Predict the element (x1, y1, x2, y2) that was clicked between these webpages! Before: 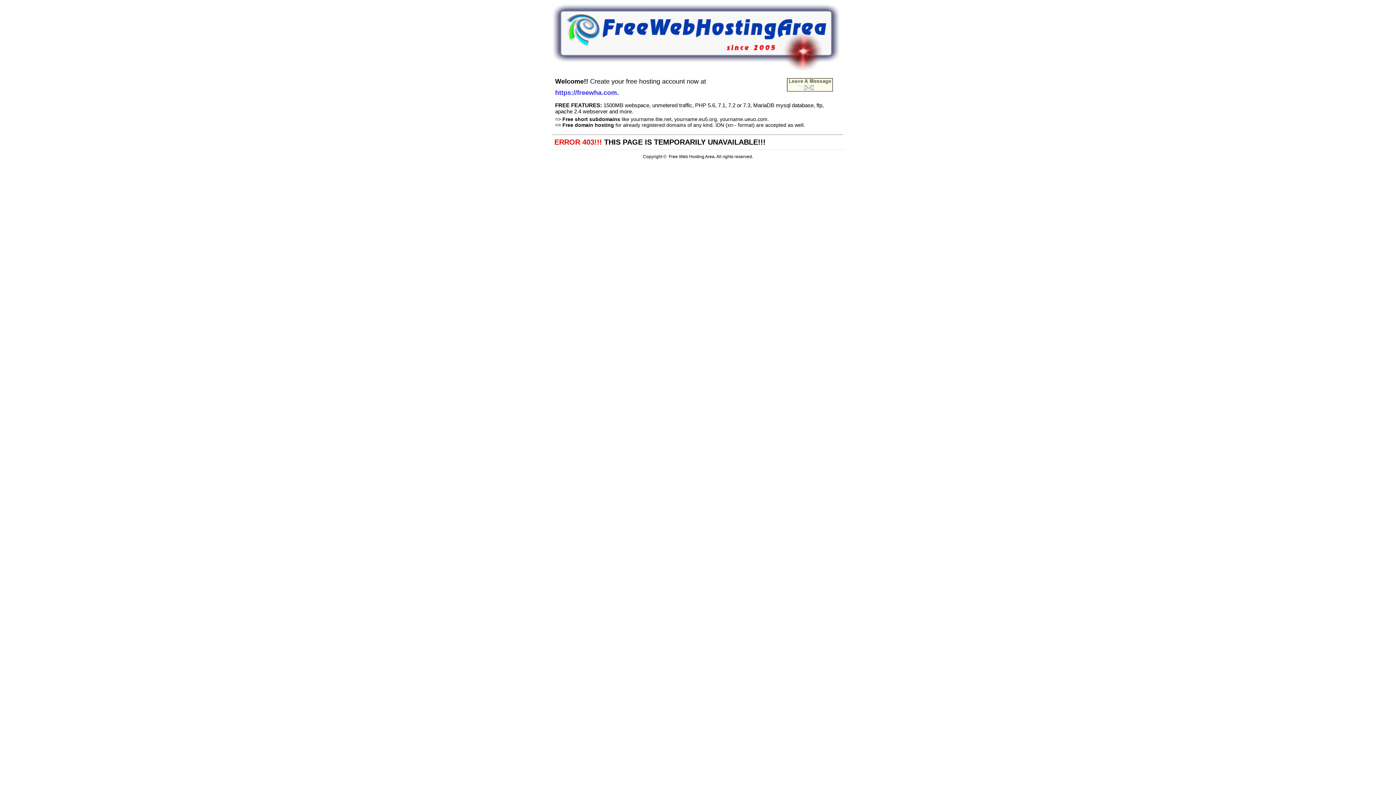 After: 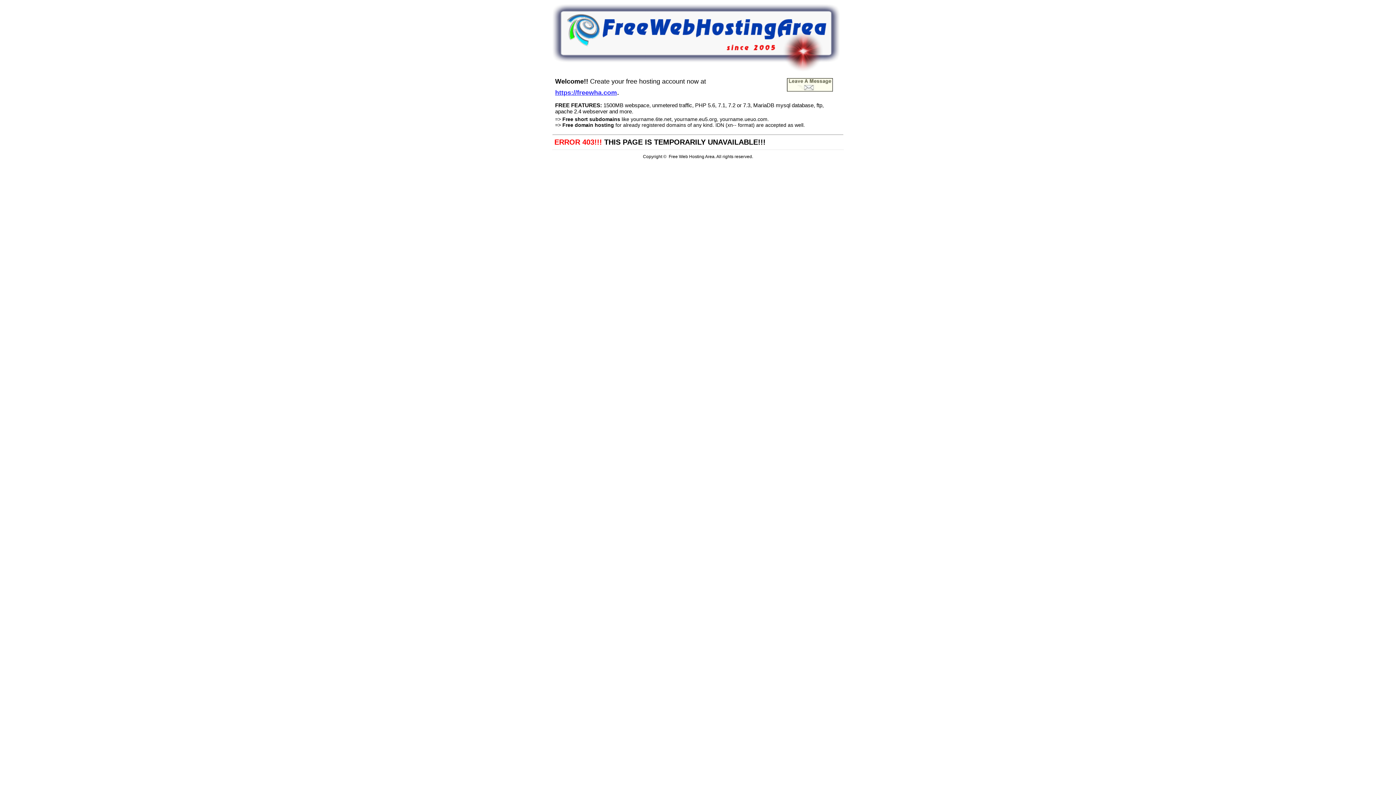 Action: label: https://freewha.com bbox: (555, 87, 617, 96)